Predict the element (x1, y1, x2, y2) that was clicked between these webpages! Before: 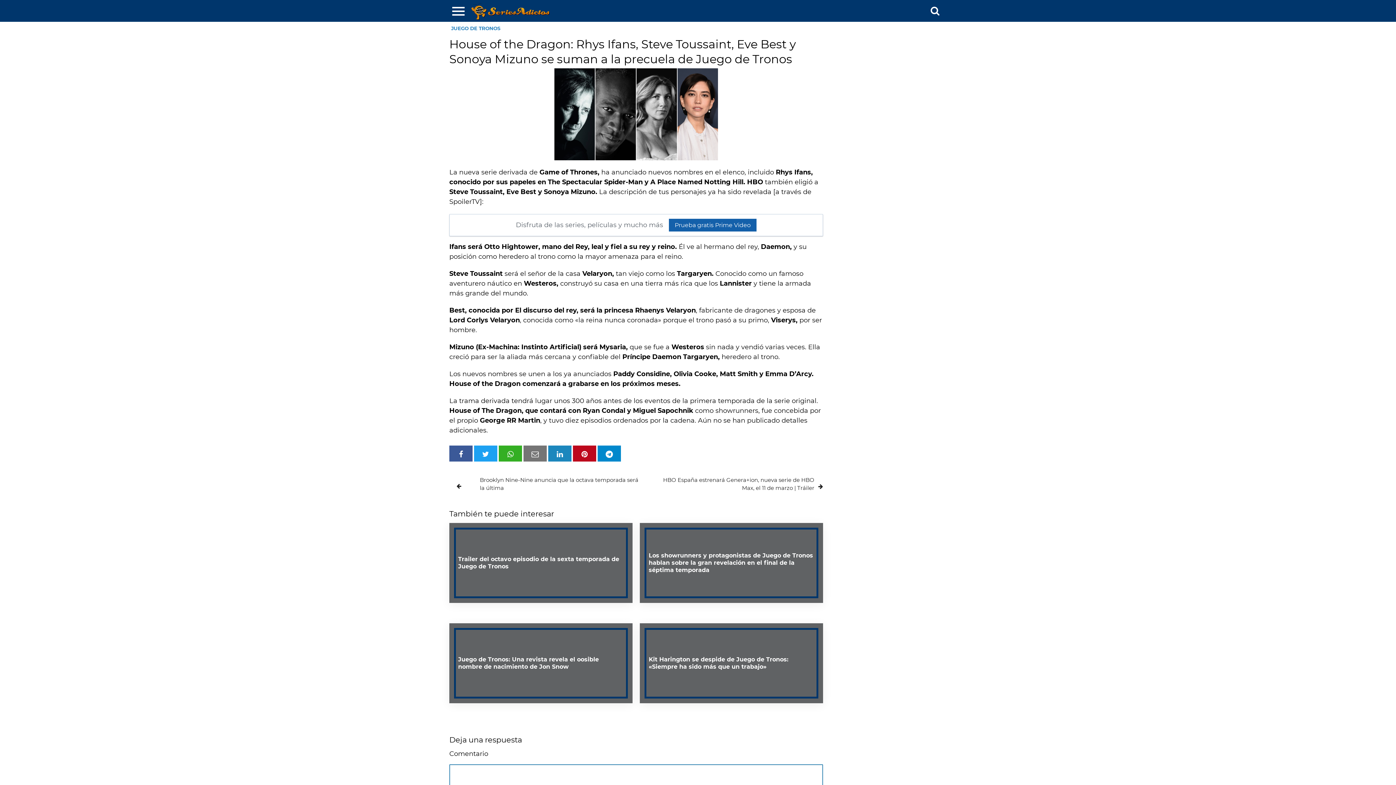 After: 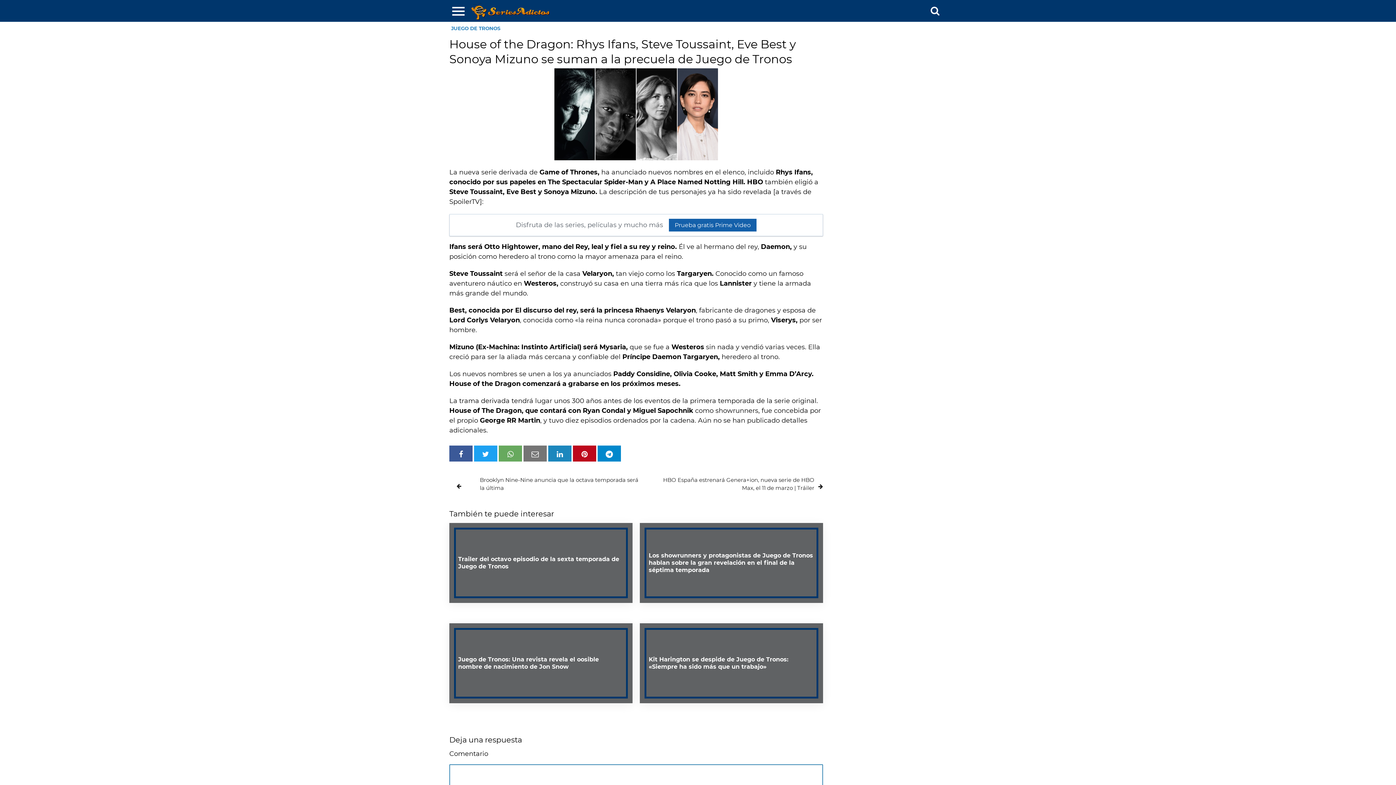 Action: bbox: (498, 445, 522, 461)